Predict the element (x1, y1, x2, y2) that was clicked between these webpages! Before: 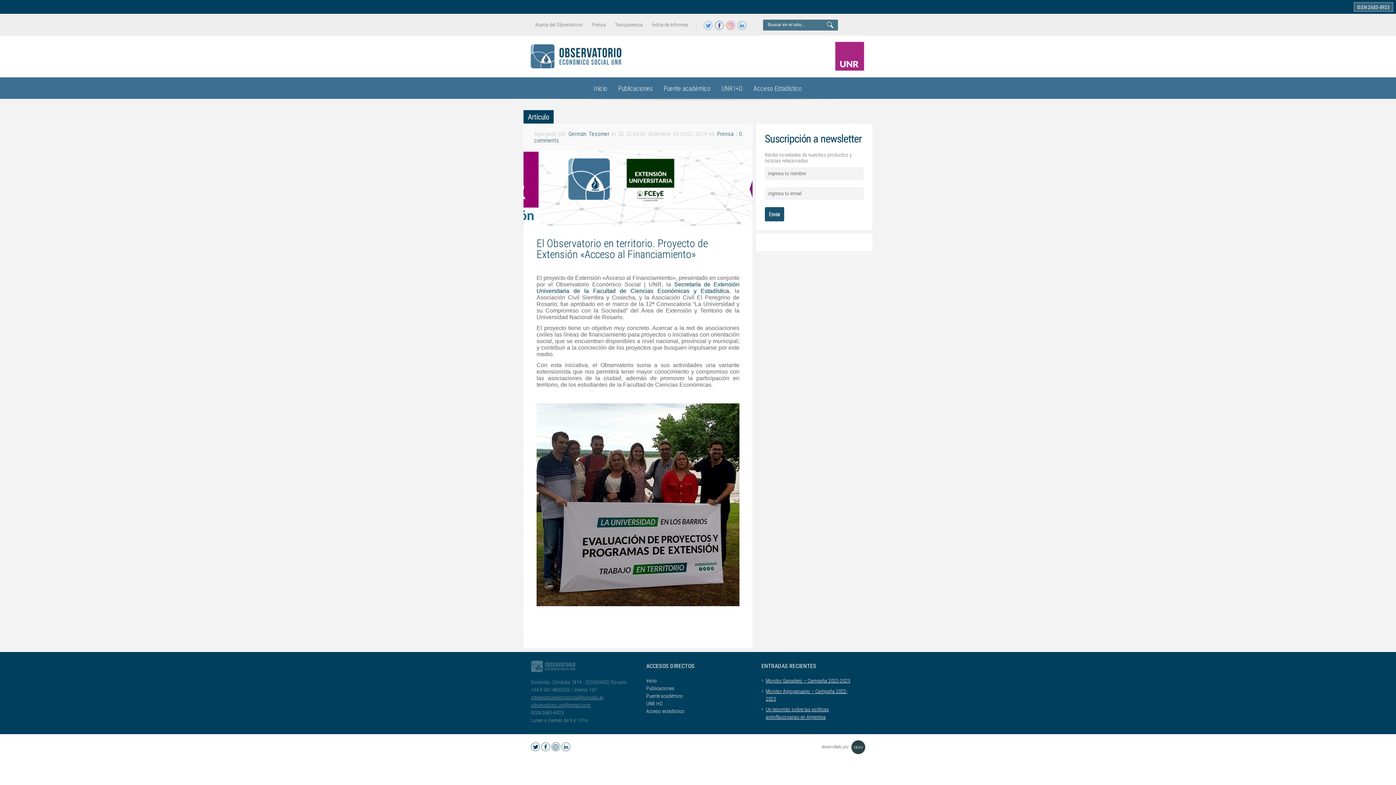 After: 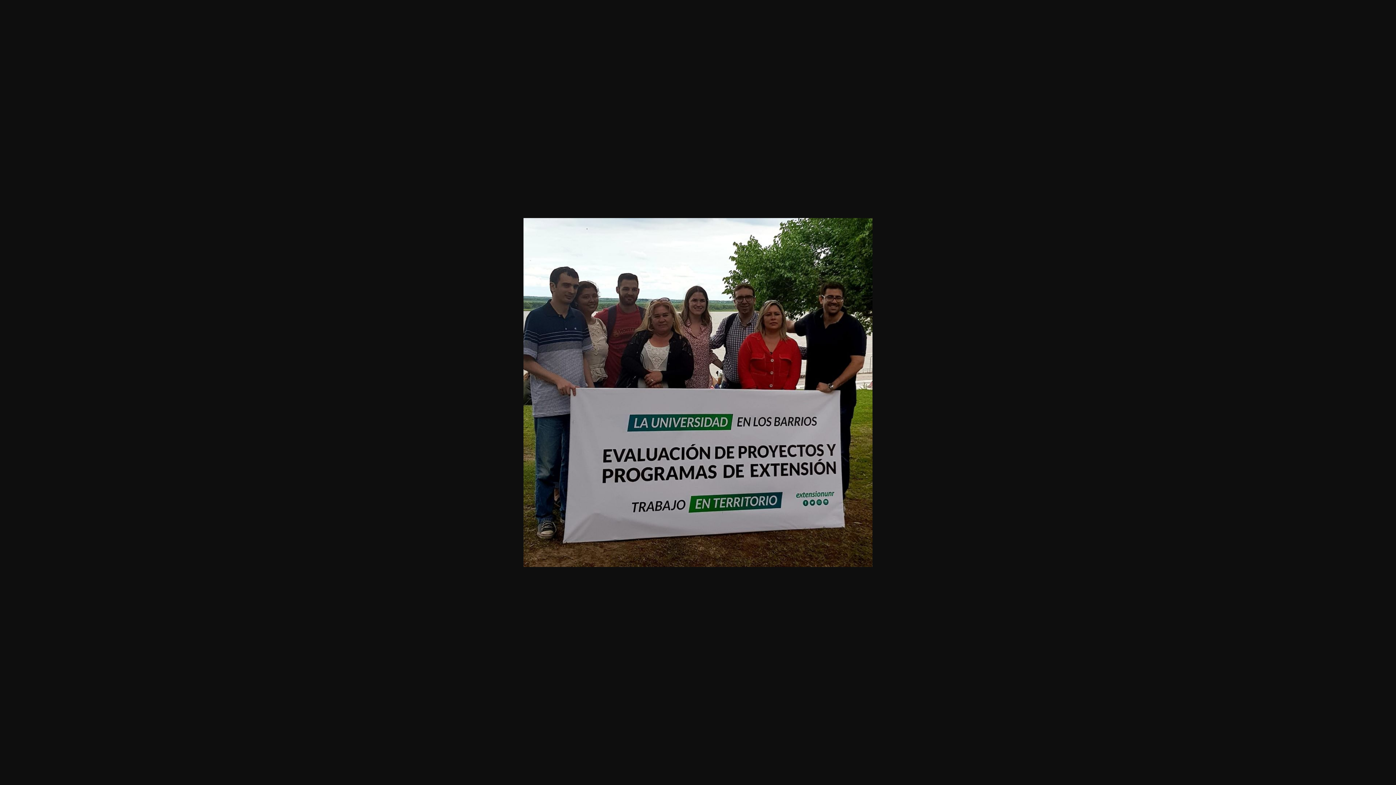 Action: bbox: (536, 601, 739, 607)